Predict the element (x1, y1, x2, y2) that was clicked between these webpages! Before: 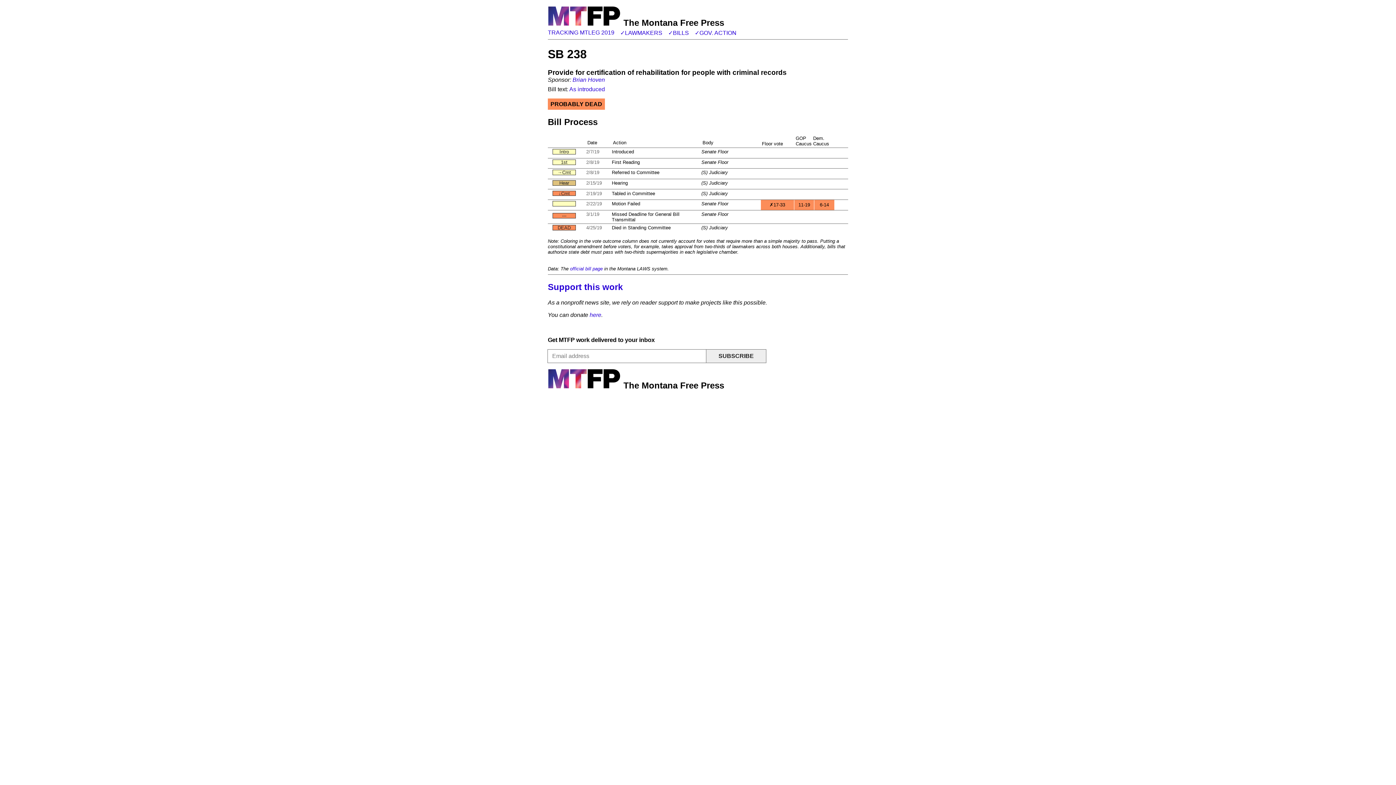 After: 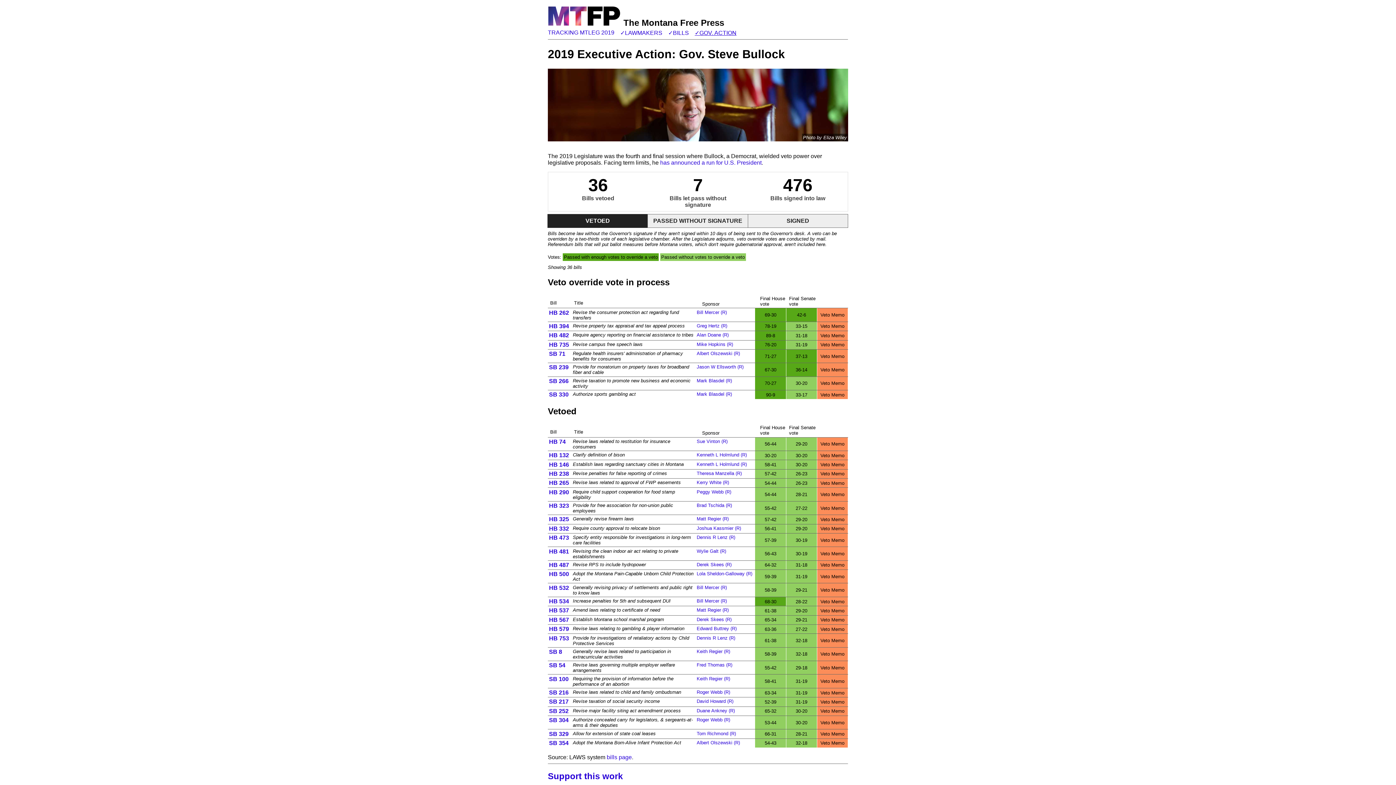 Action: bbox: (694, 29, 736, 36) label: ✓GOV. ACTION